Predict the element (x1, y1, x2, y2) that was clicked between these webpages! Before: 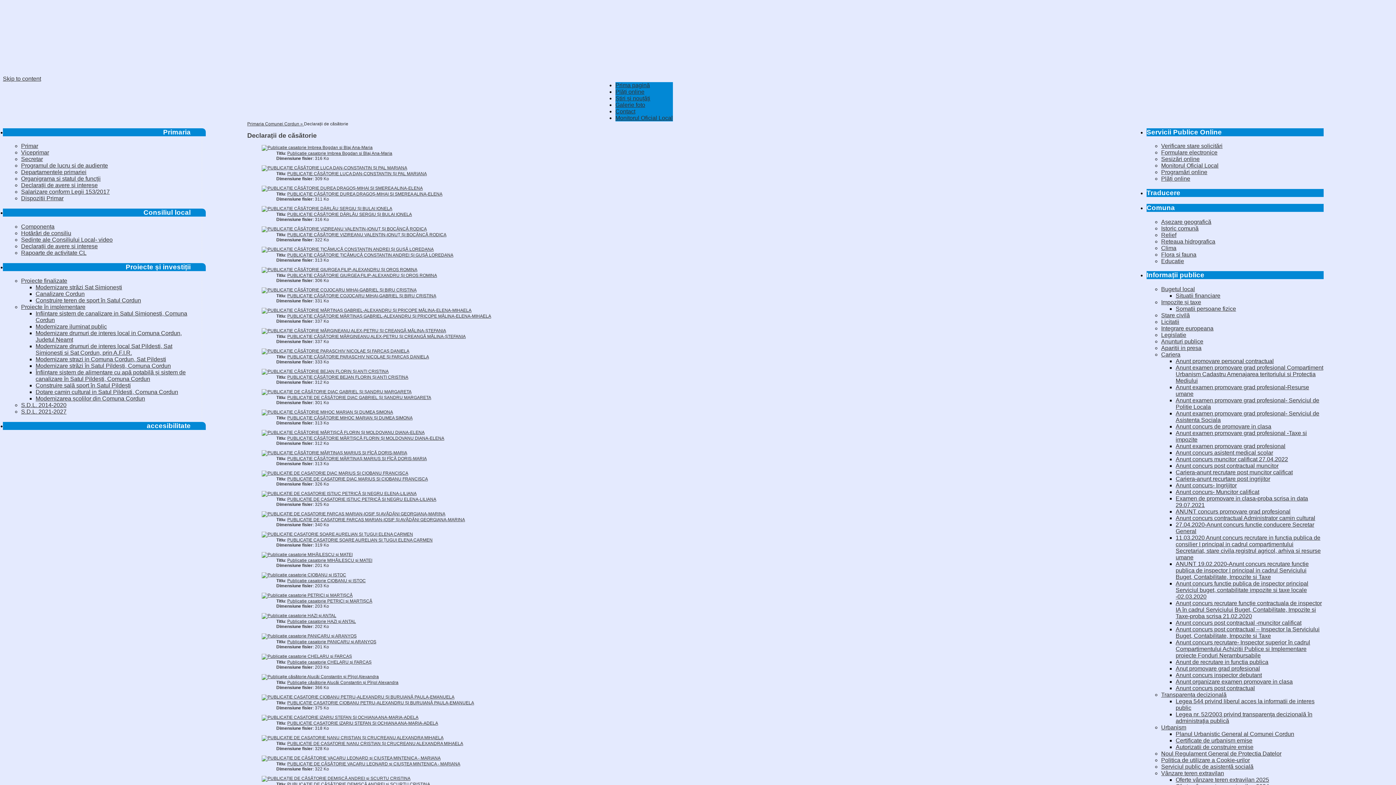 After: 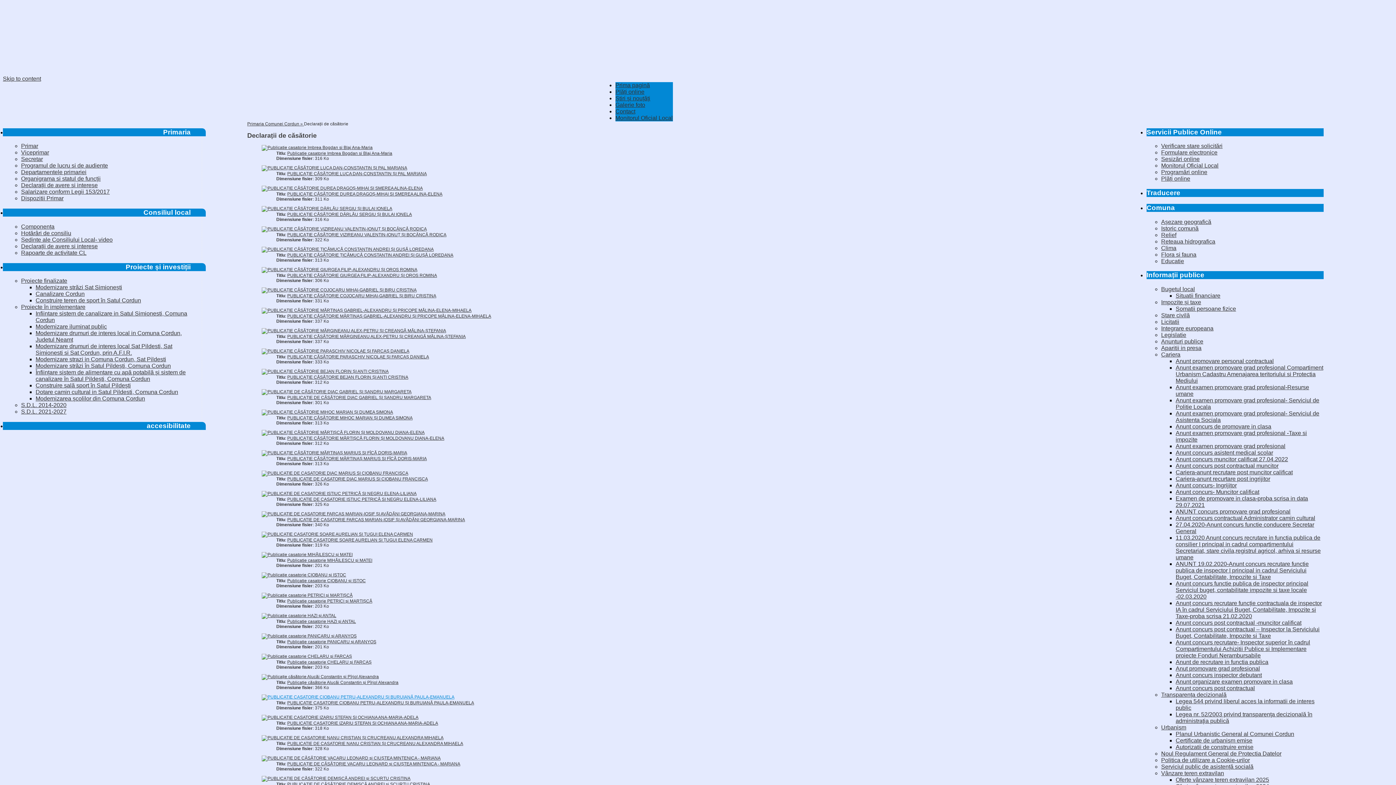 Action: bbox: (261, 694, 454, 699)